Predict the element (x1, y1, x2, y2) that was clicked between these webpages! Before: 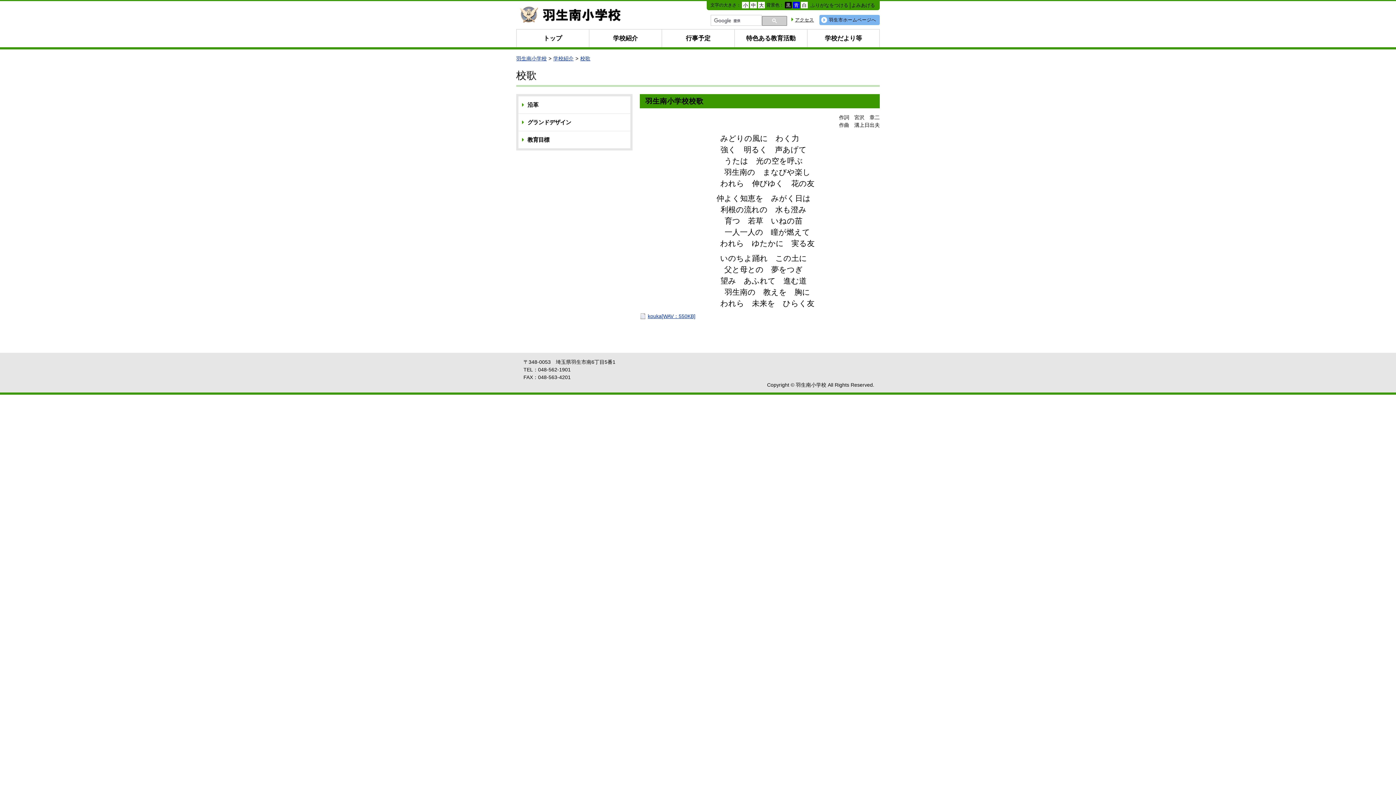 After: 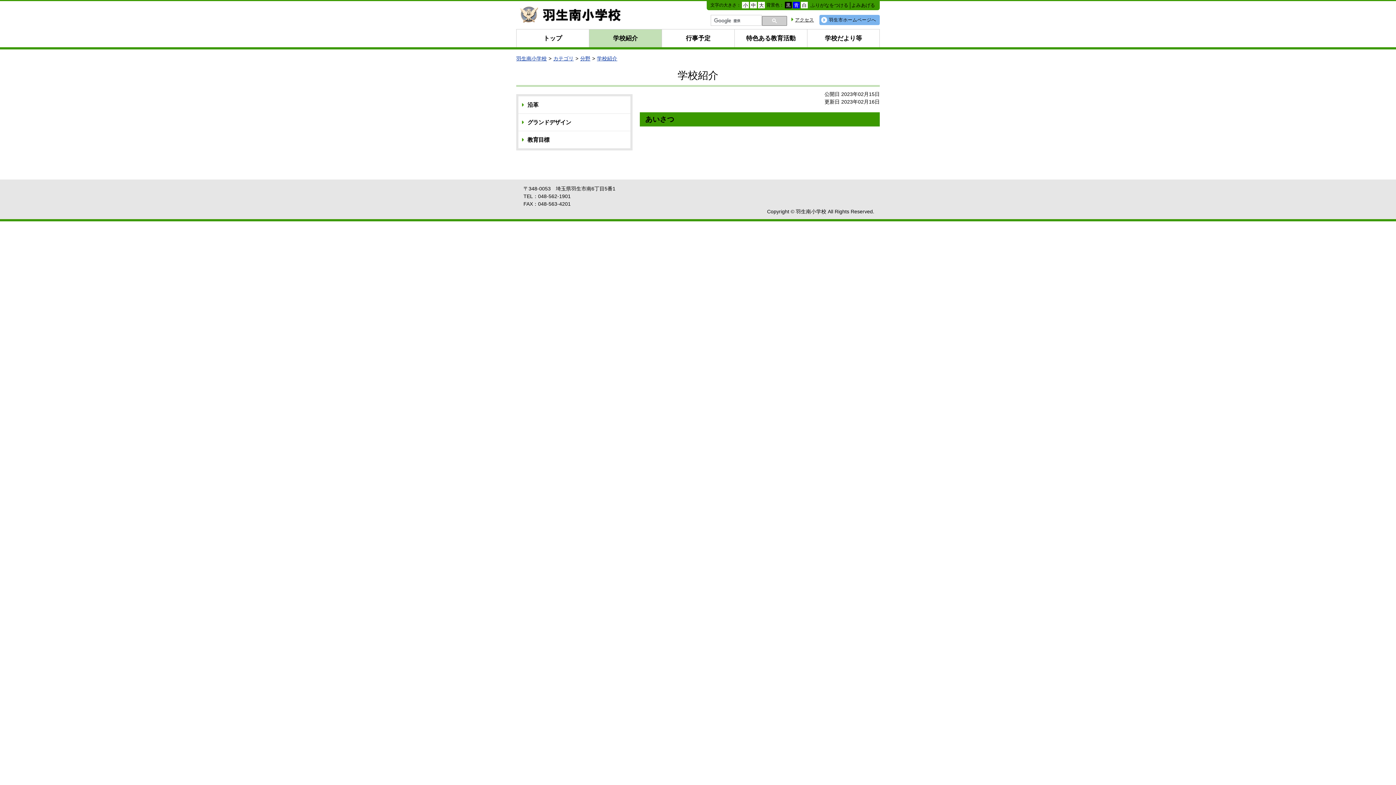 Action: bbox: (589, 29, 661, 47) label: 学校紹介